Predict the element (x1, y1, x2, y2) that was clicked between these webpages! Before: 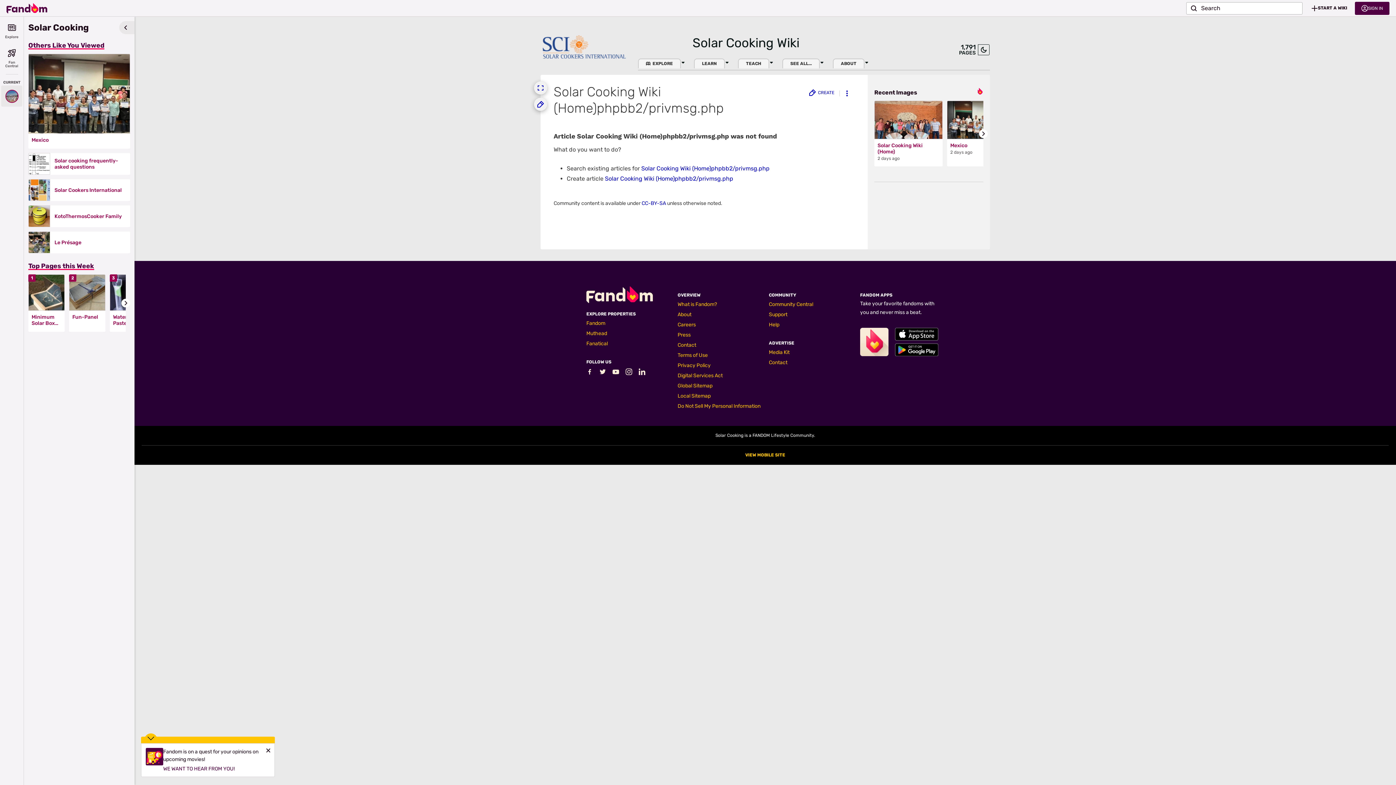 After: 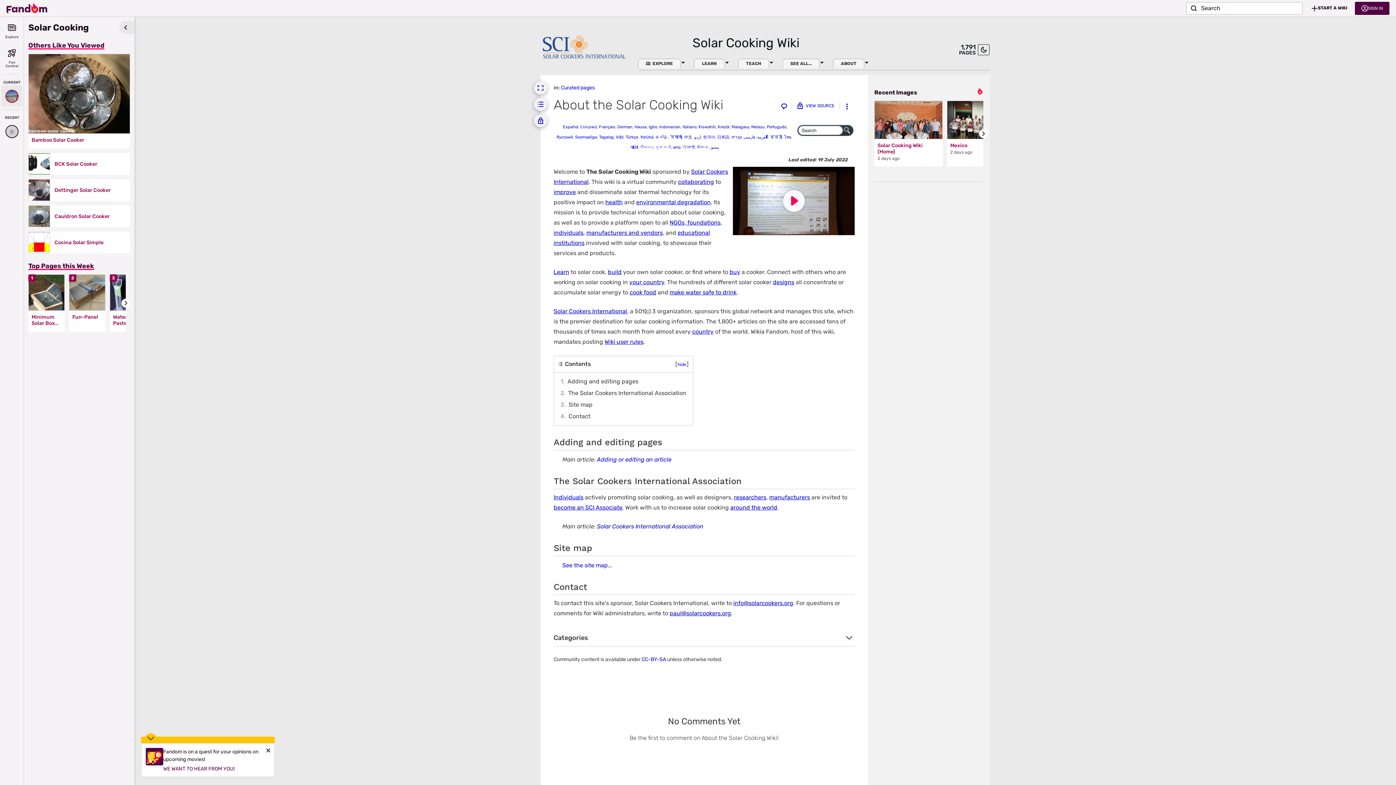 Action: label: ABOUT bbox: (833, 58, 864, 68)